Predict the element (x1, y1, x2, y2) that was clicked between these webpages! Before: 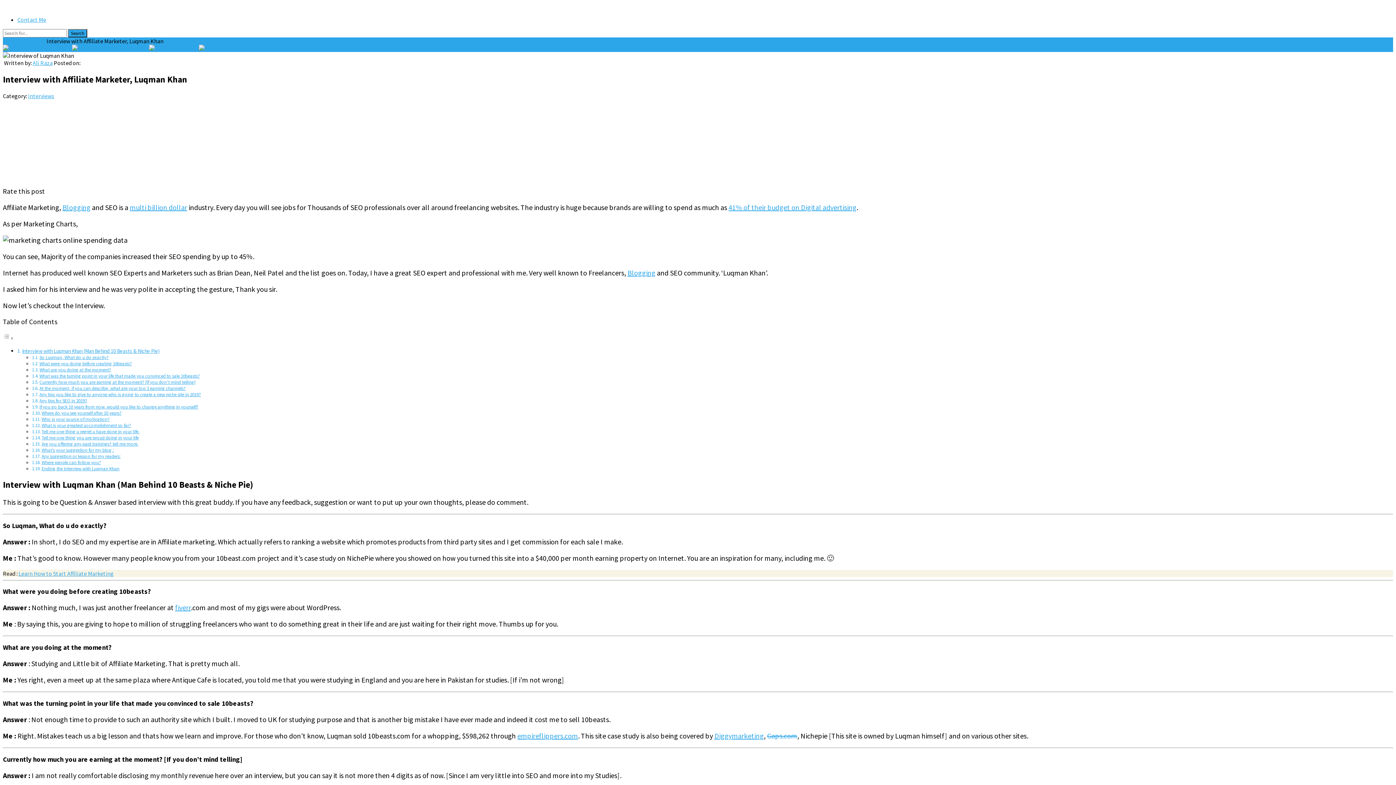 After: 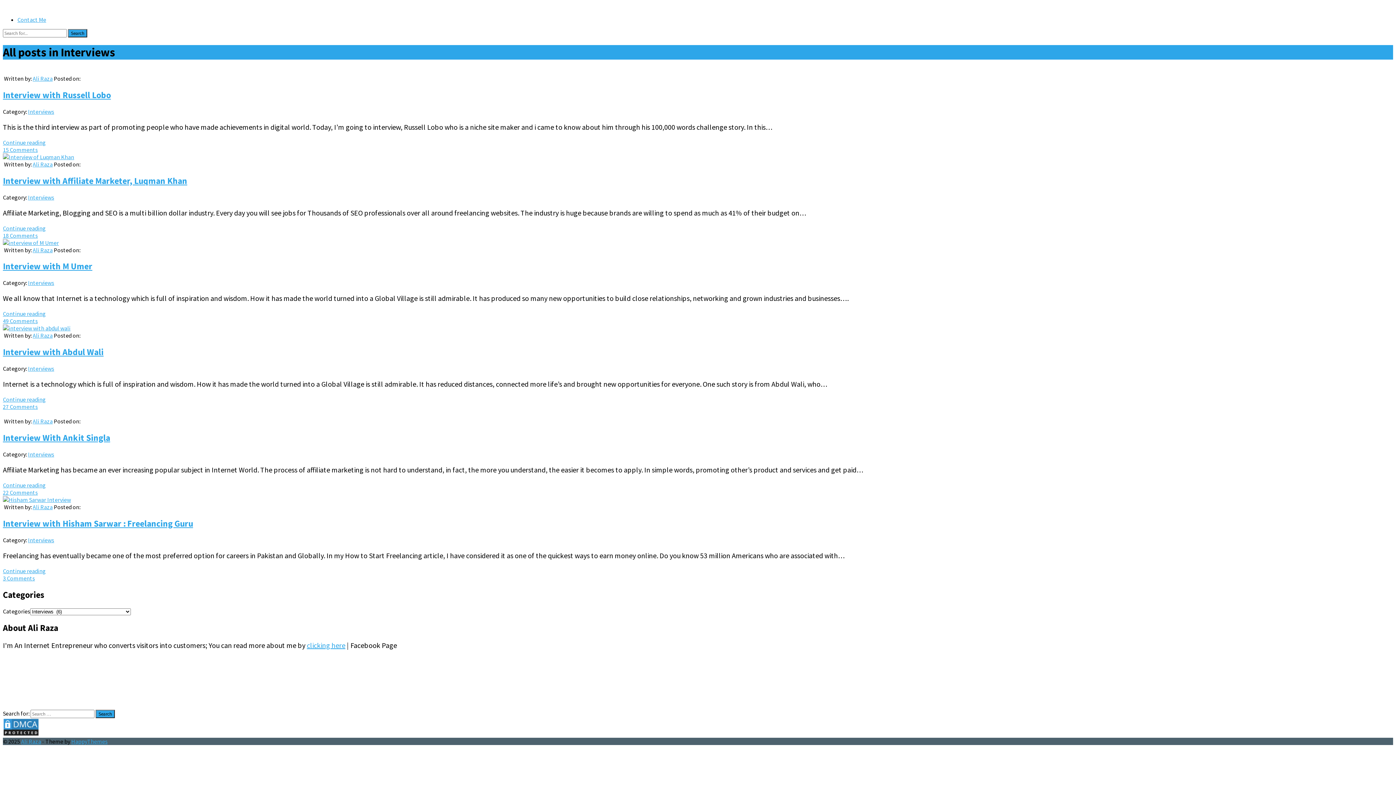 Action: bbox: (19, 37, 45, 44) label: Interviews